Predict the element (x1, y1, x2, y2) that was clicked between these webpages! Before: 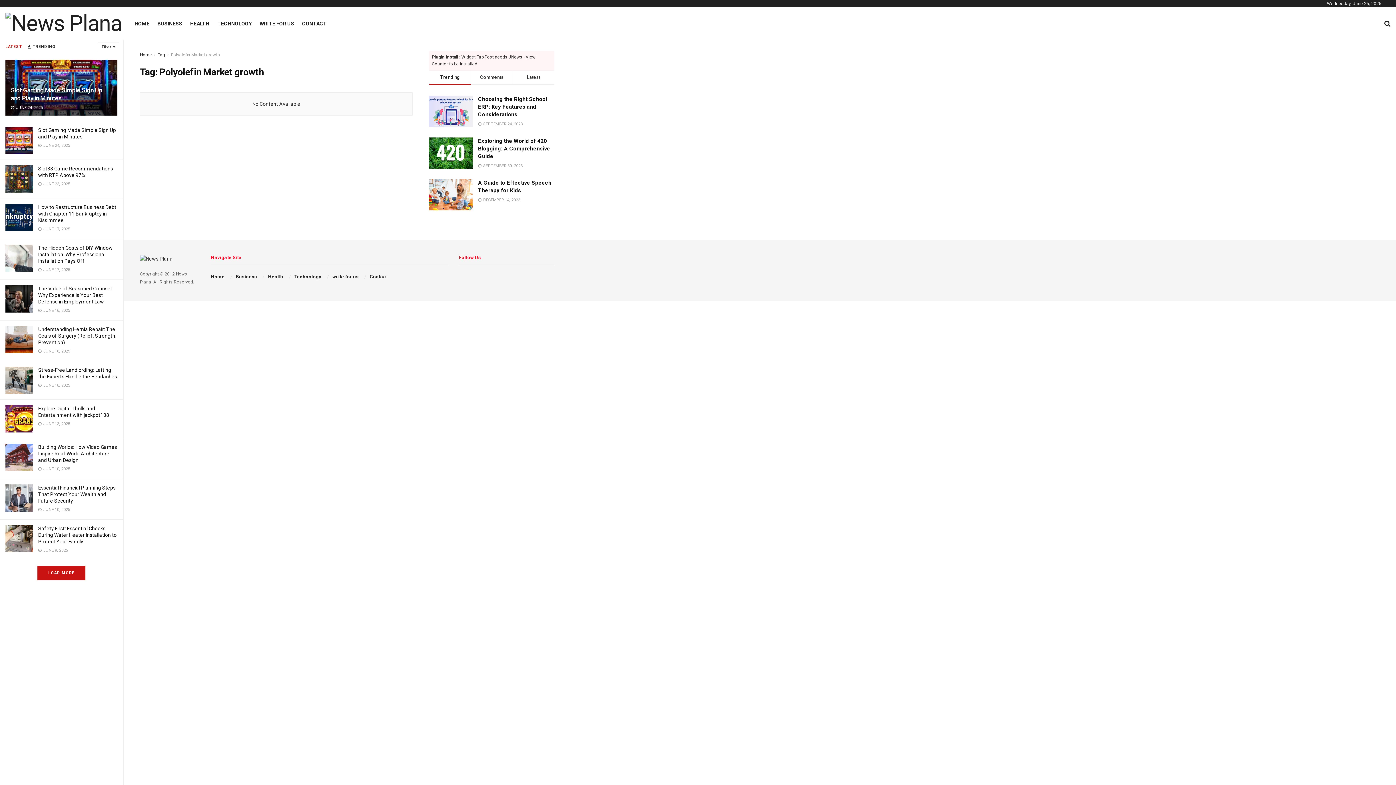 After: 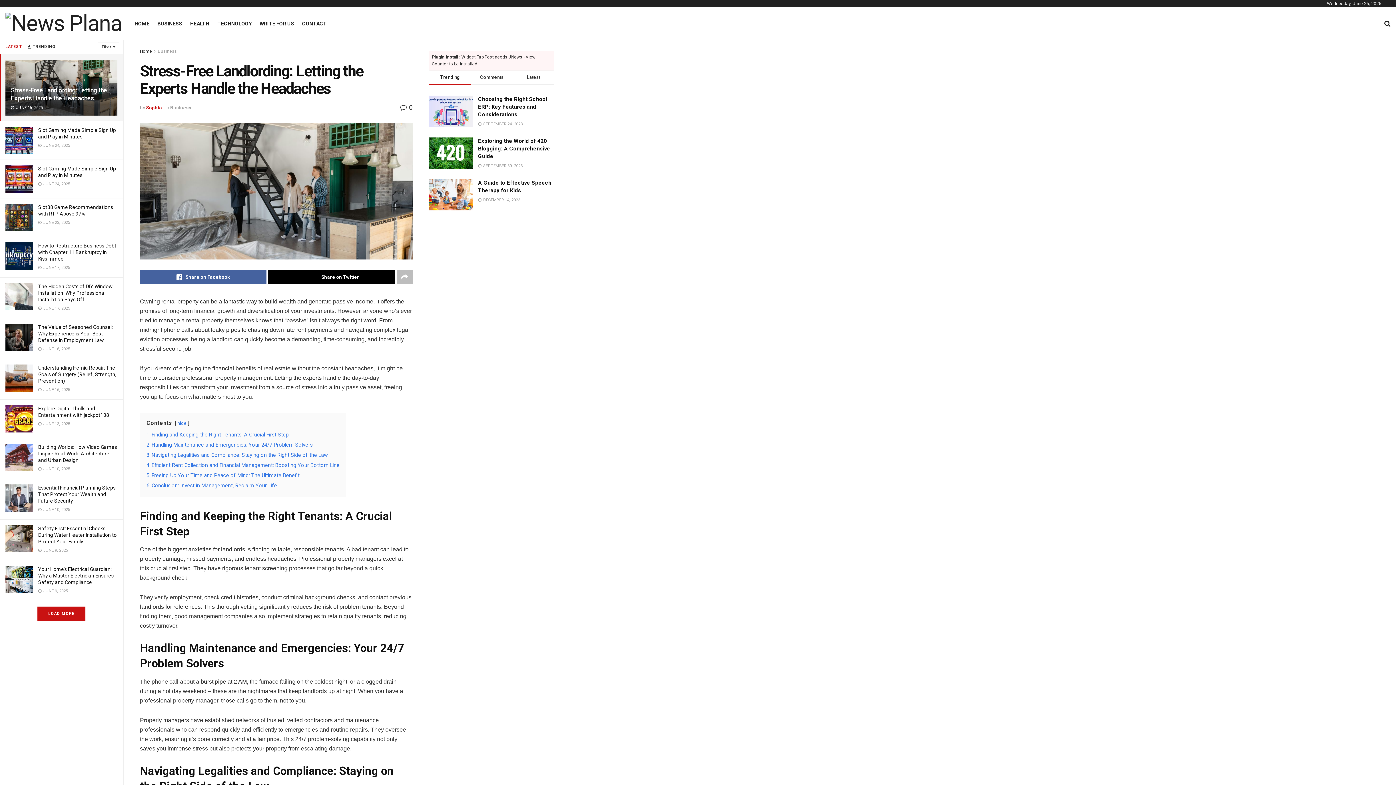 Action: bbox: (5, 366, 32, 394)